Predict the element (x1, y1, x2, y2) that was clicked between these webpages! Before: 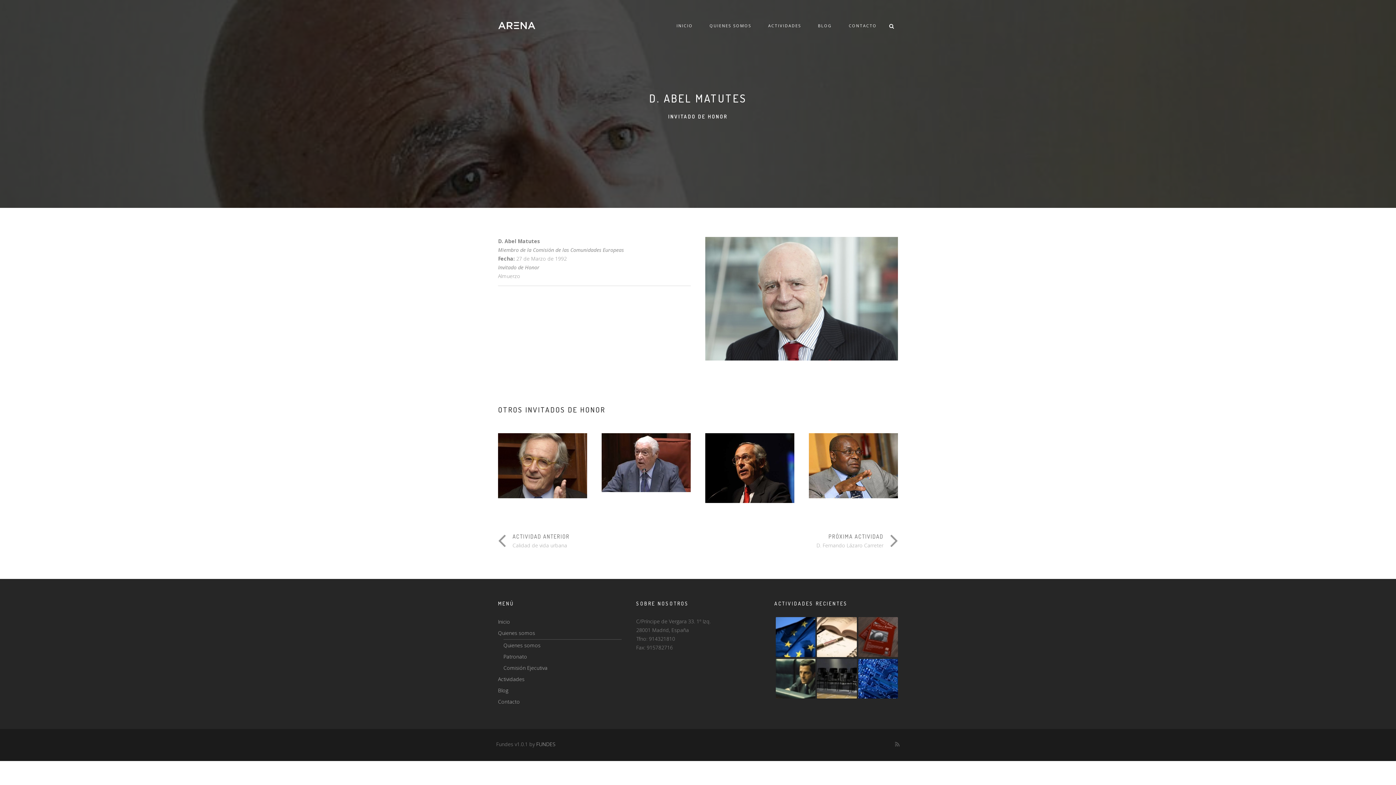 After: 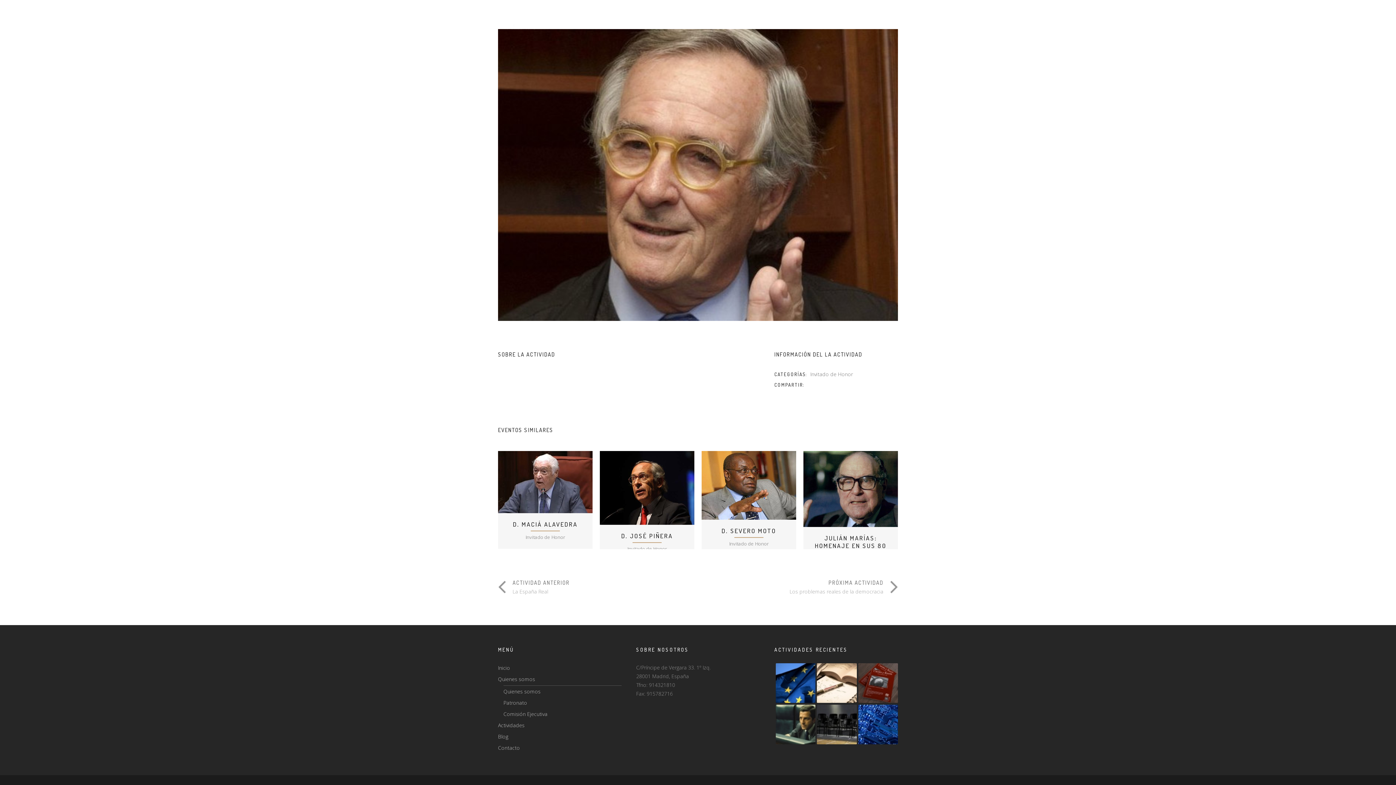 Action: bbox: (505, 461, 575, 469) label: D. XAVIER TRIAS